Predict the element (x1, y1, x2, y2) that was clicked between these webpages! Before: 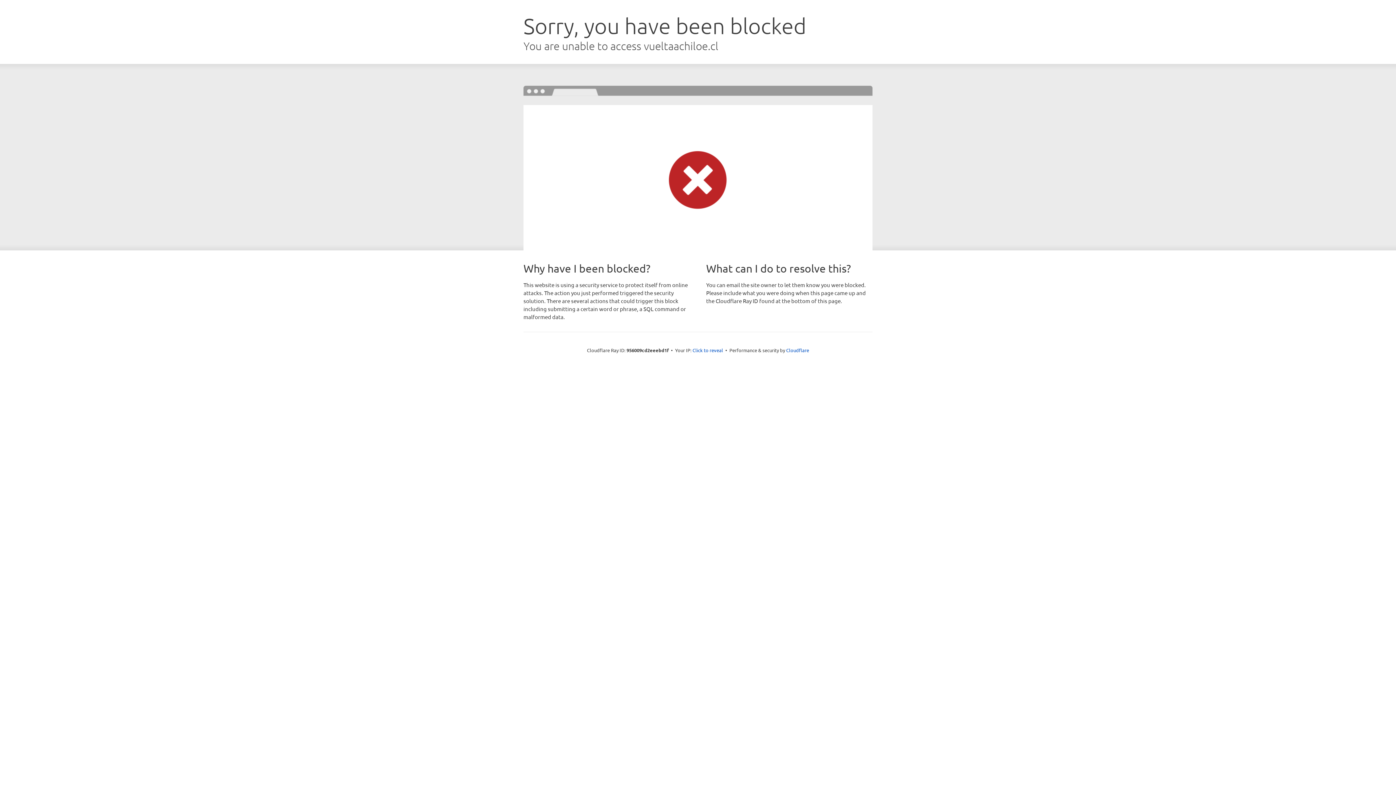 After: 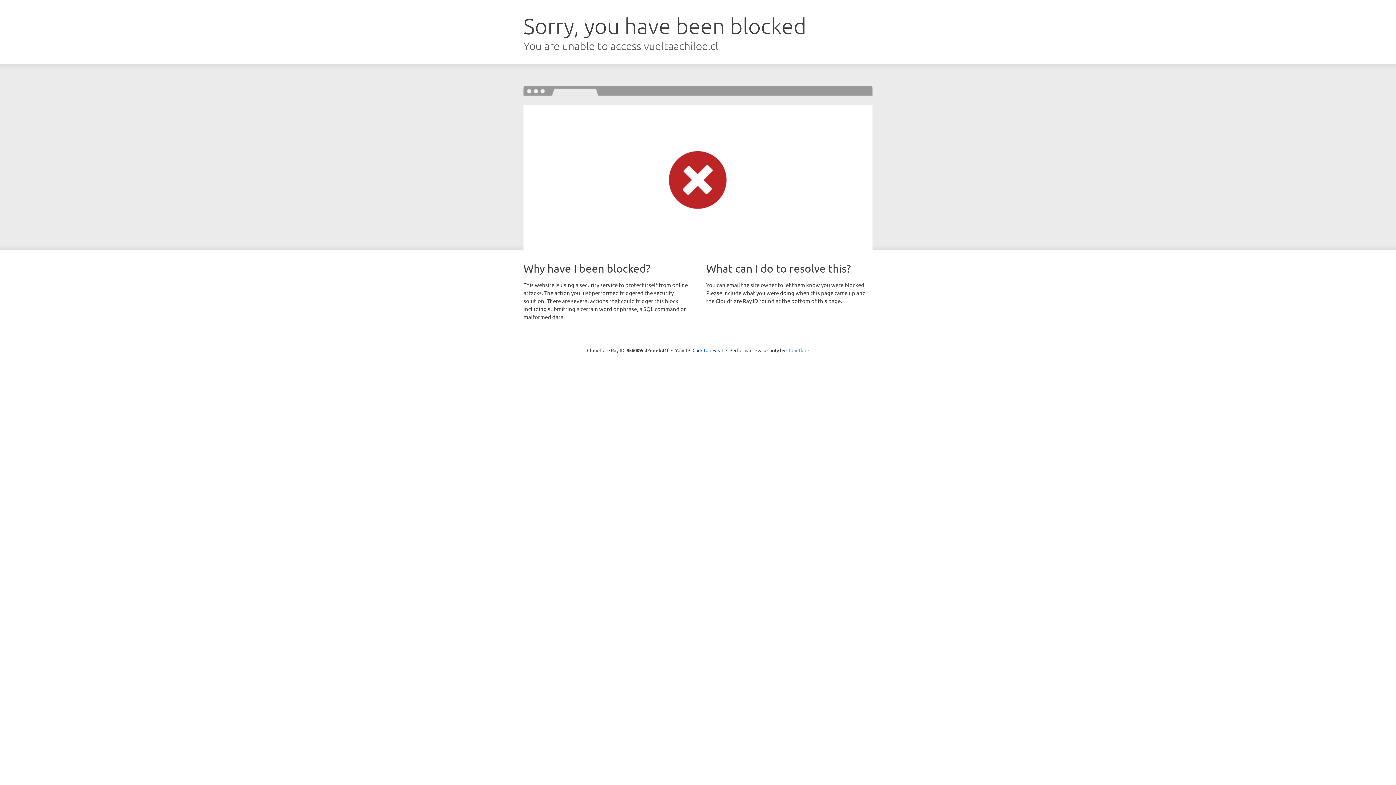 Action: bbox: (786, 347, 809, 353) label: Cloudflare